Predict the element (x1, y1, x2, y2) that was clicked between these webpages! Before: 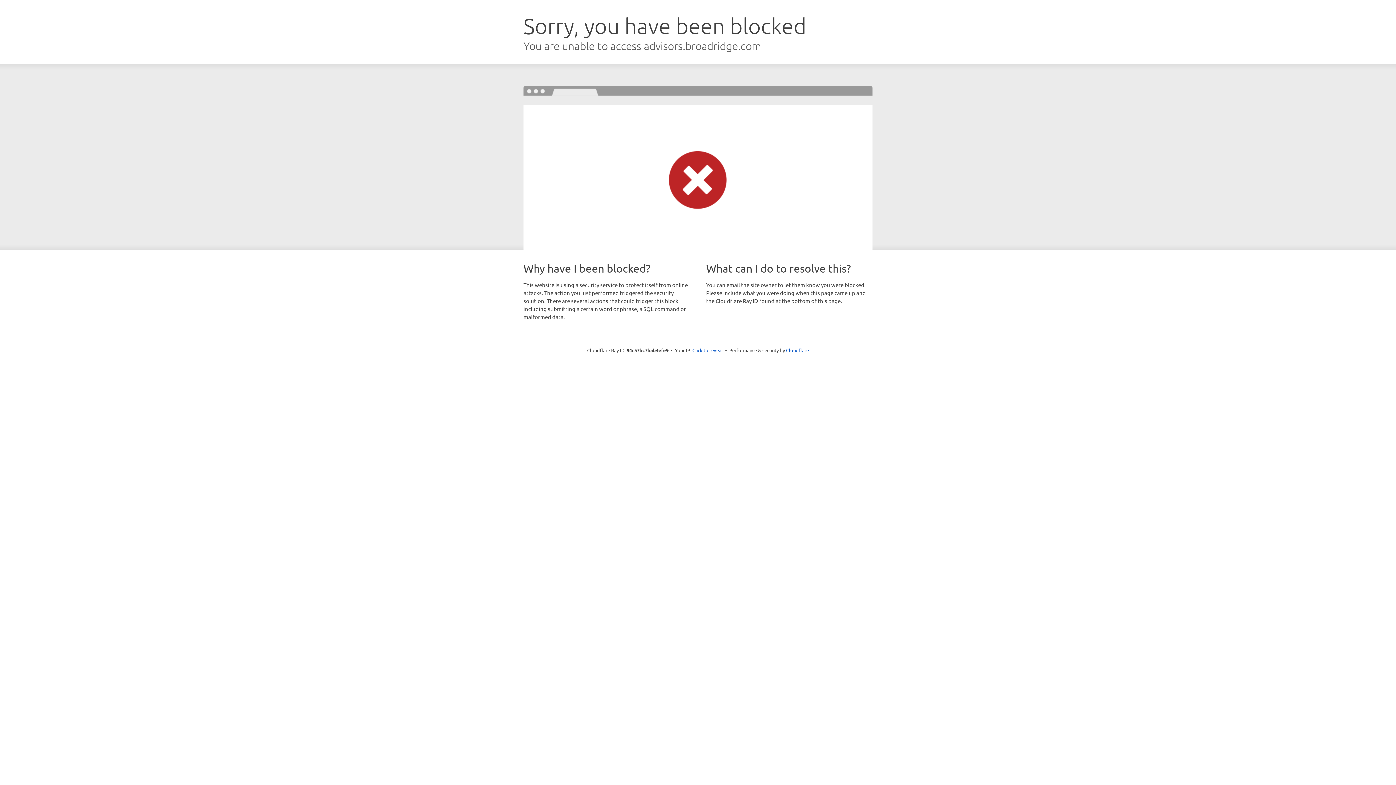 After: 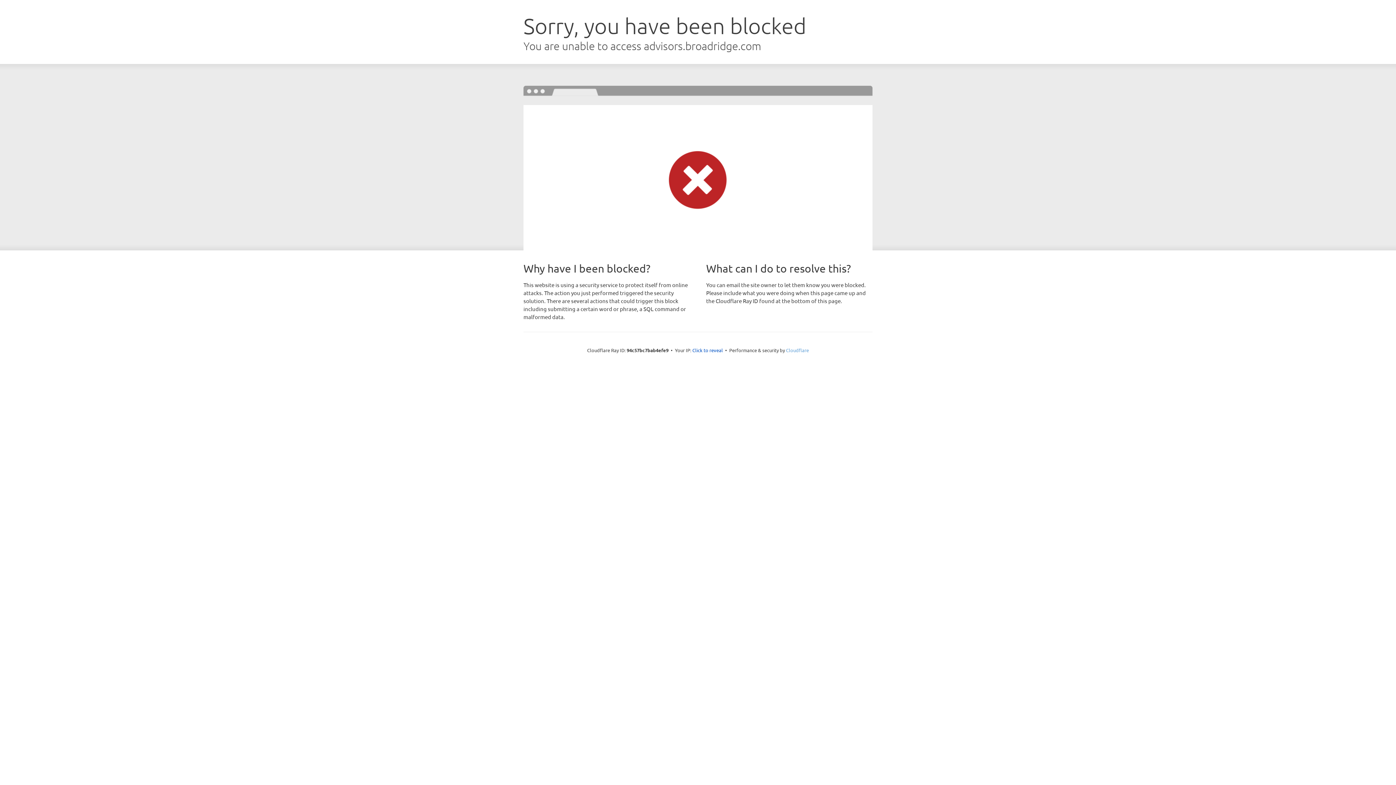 Action: label: Cloudflare bbox: (786, 347, 809, 353)